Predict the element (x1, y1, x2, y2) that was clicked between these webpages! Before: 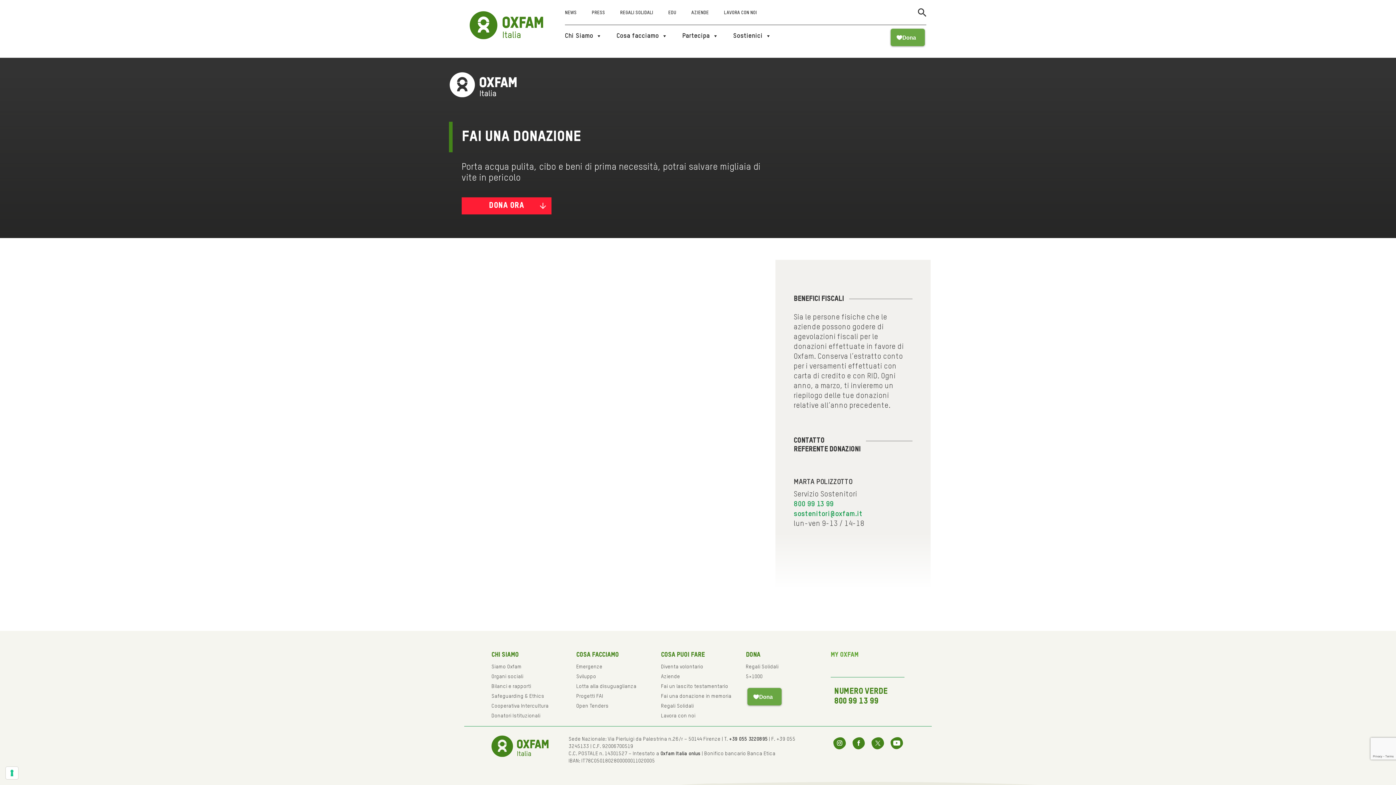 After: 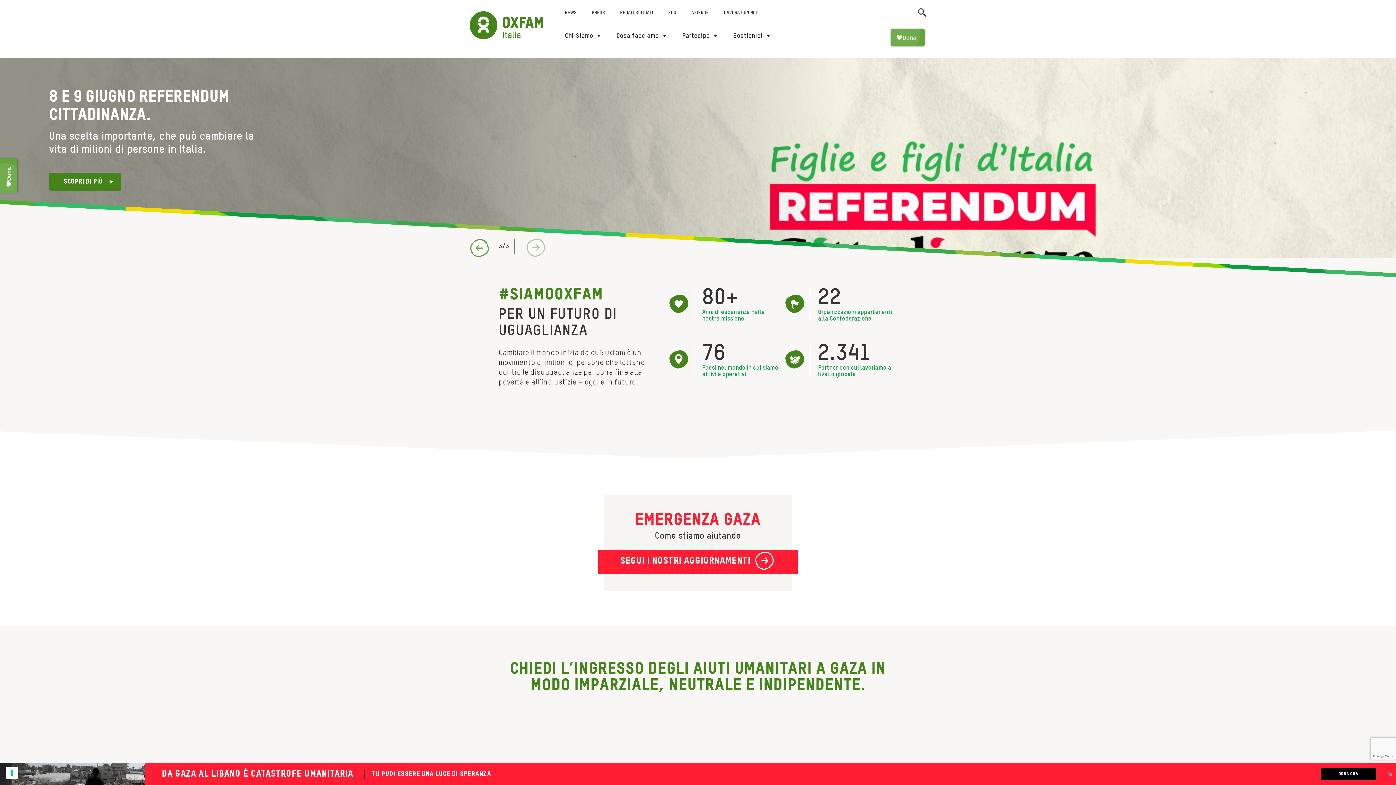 Action: bbox: (449, 80, 516, 87)